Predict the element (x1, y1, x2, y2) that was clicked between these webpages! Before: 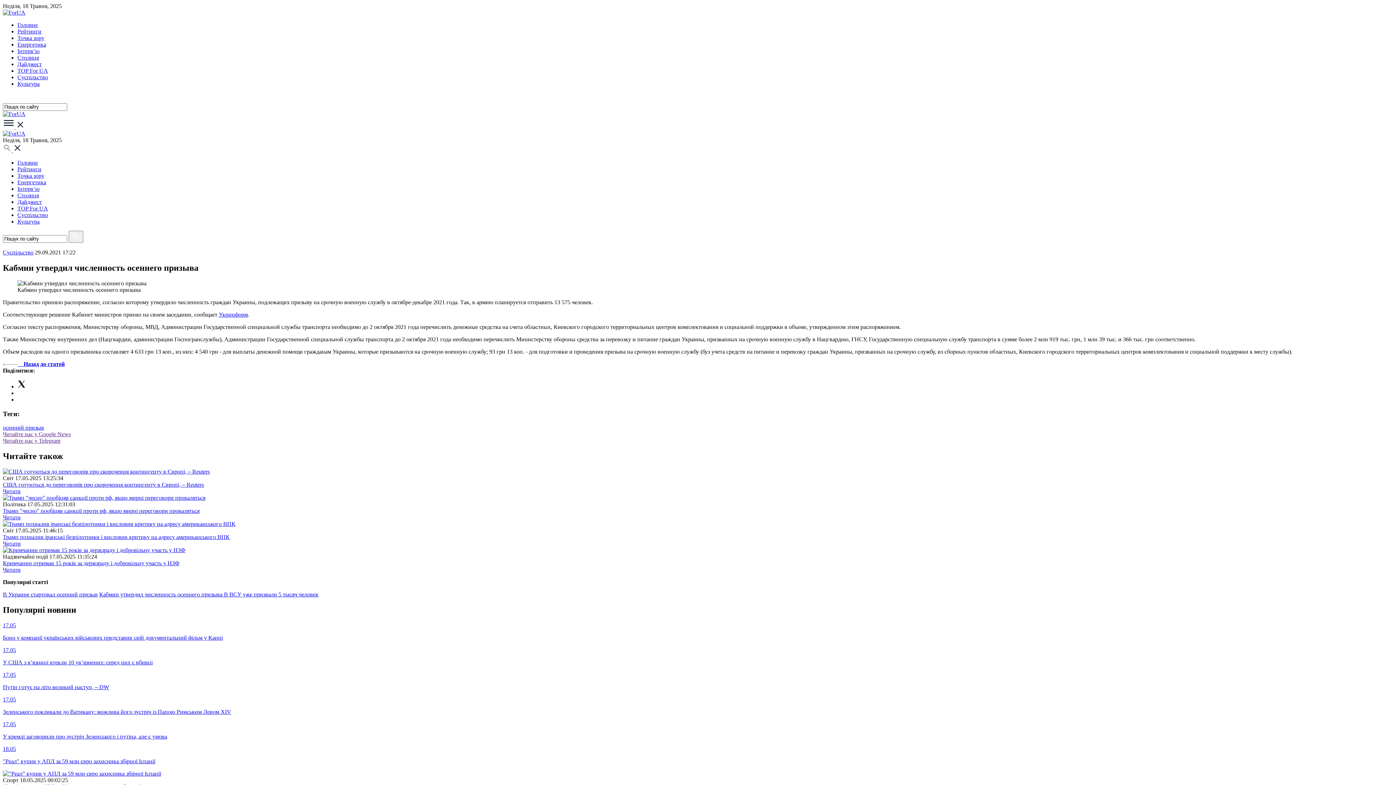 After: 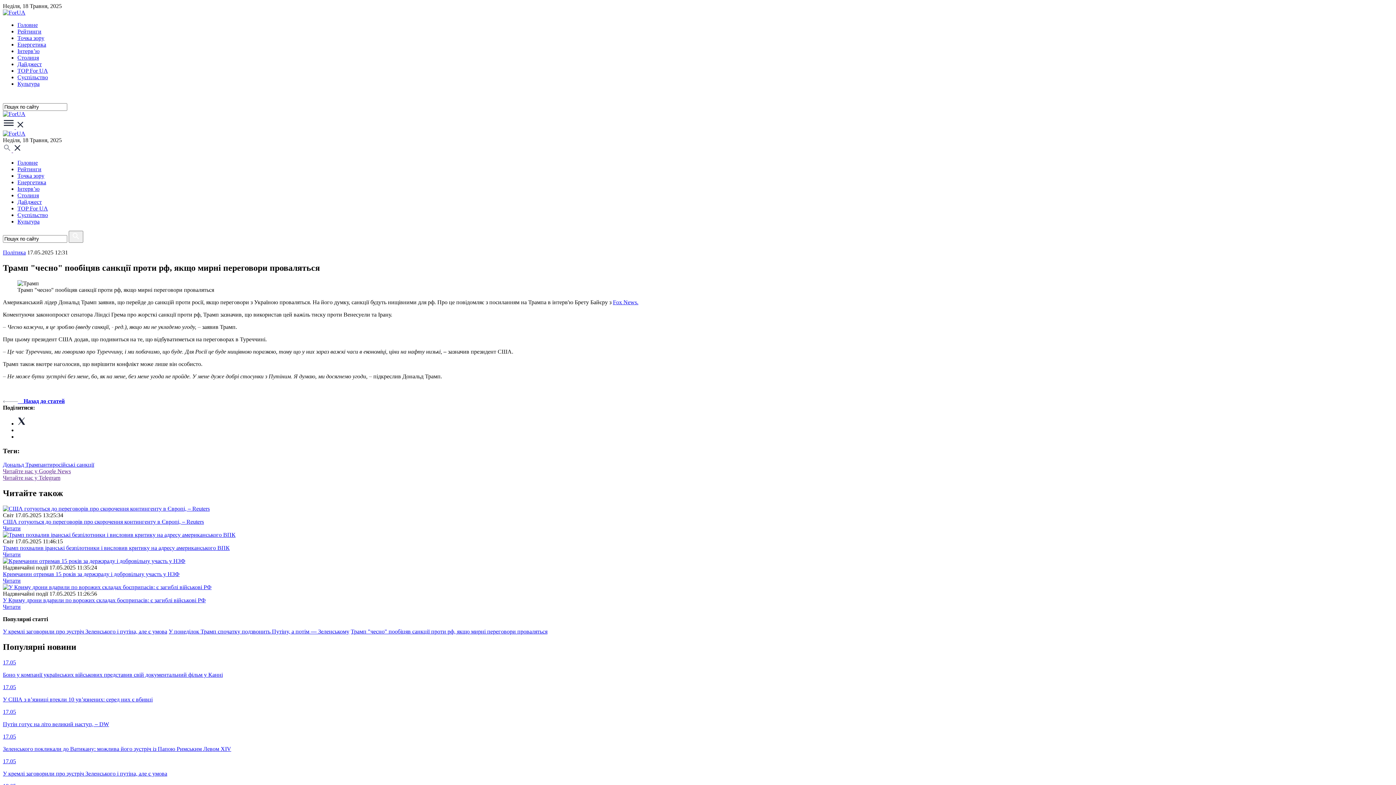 Action: bbox: (2, 508, 199, 514) label: Трамп "чесно" пообіцяв санкції проти рф, якщо мирні переговори проваляться